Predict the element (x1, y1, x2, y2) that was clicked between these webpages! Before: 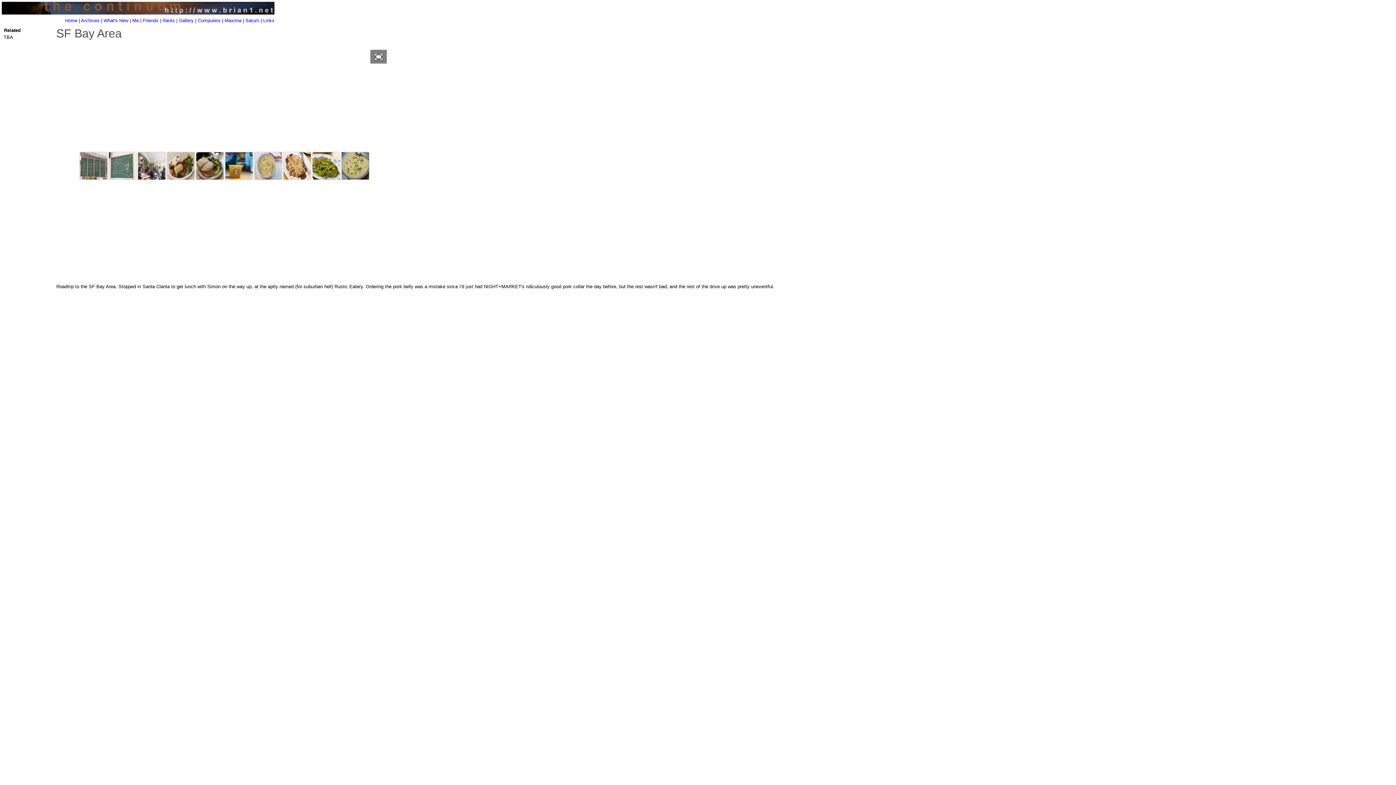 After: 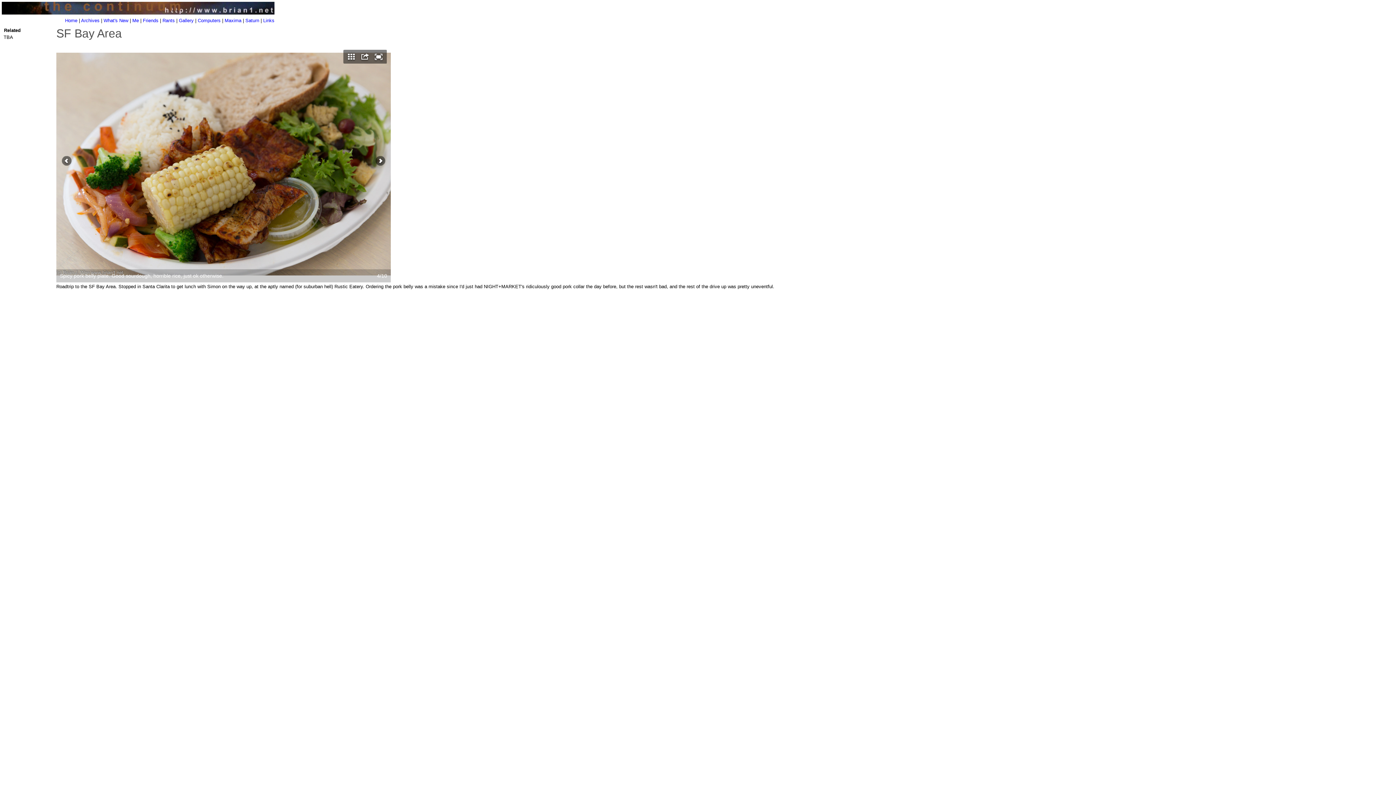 Action: bbox: (167, 152, 196, 179)